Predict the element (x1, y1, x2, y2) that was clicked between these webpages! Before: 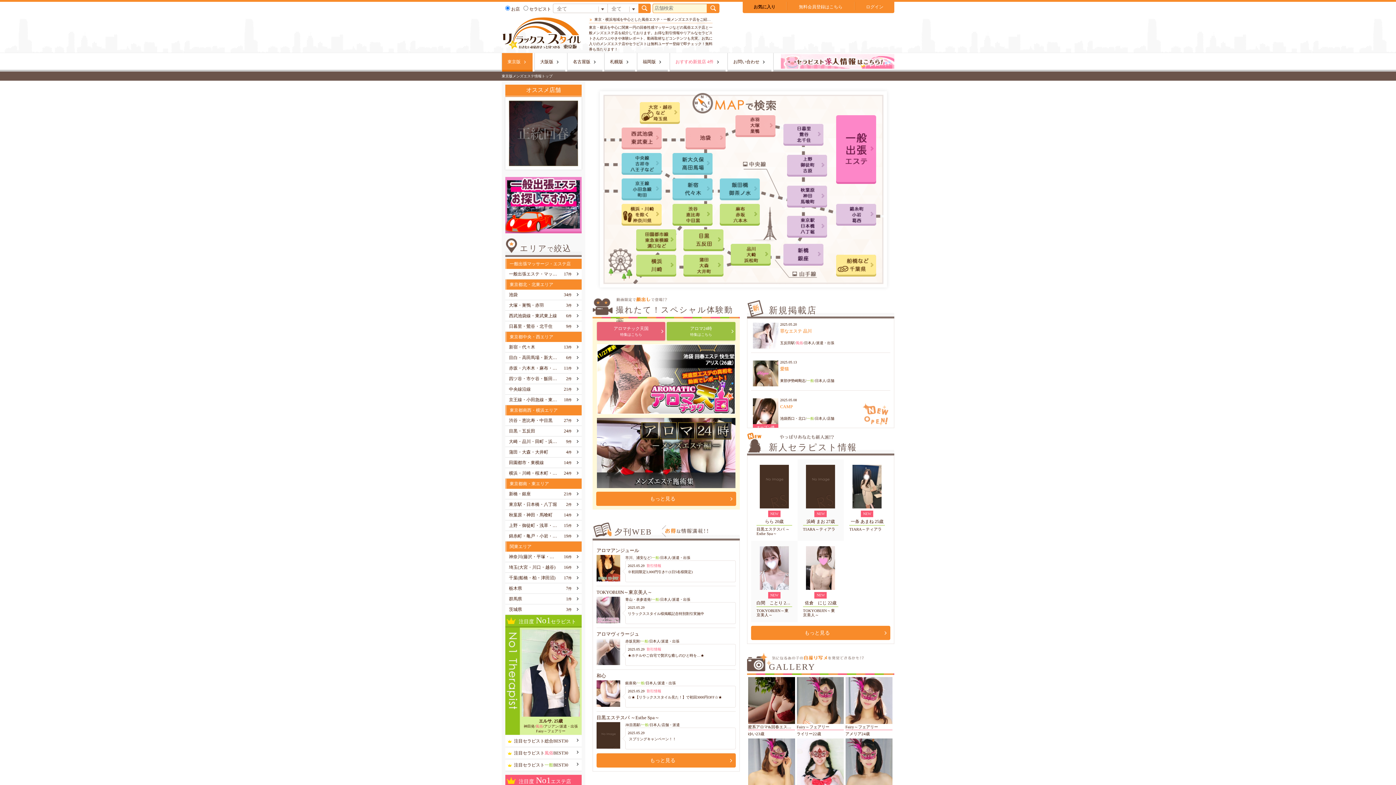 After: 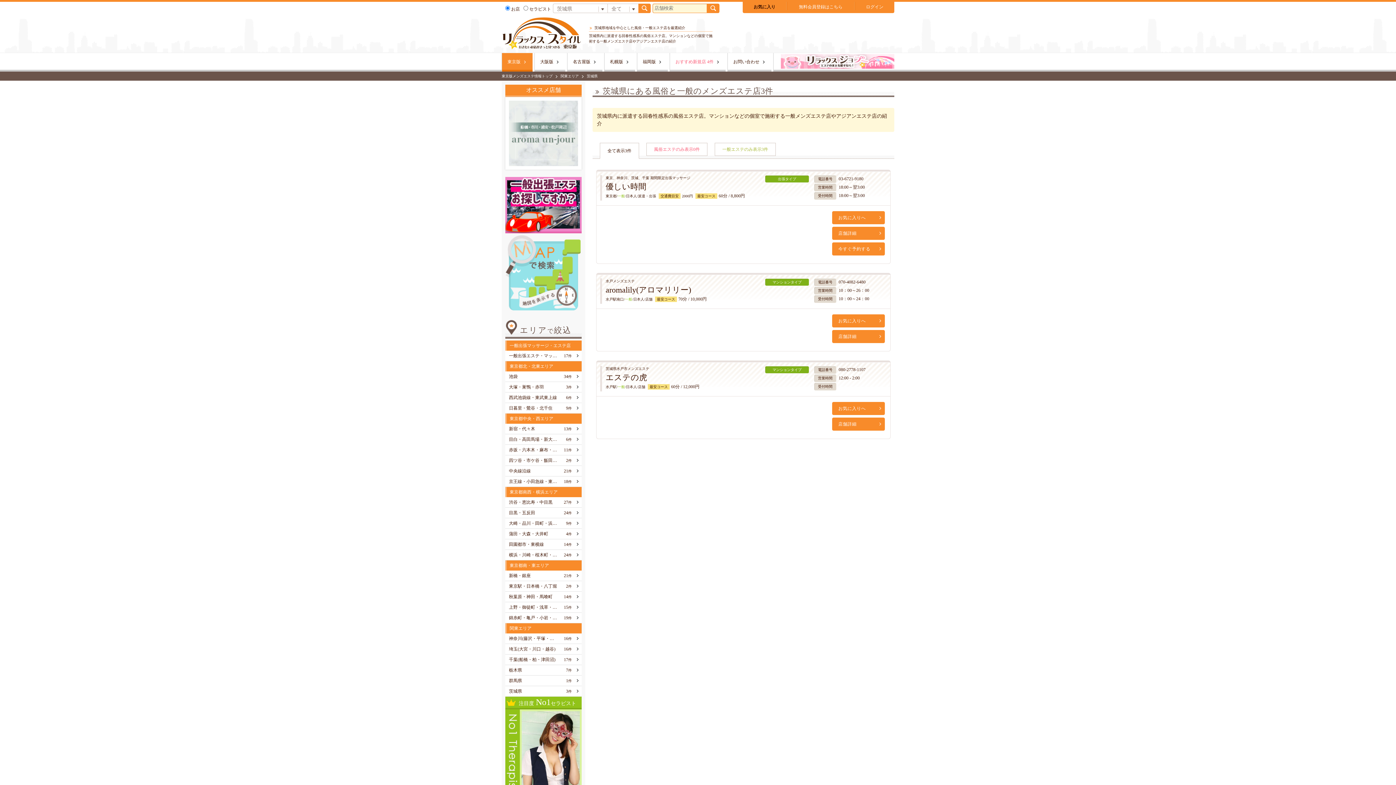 Action: label: 茨城県

3件 bbox: (509, 604, 572, 614)